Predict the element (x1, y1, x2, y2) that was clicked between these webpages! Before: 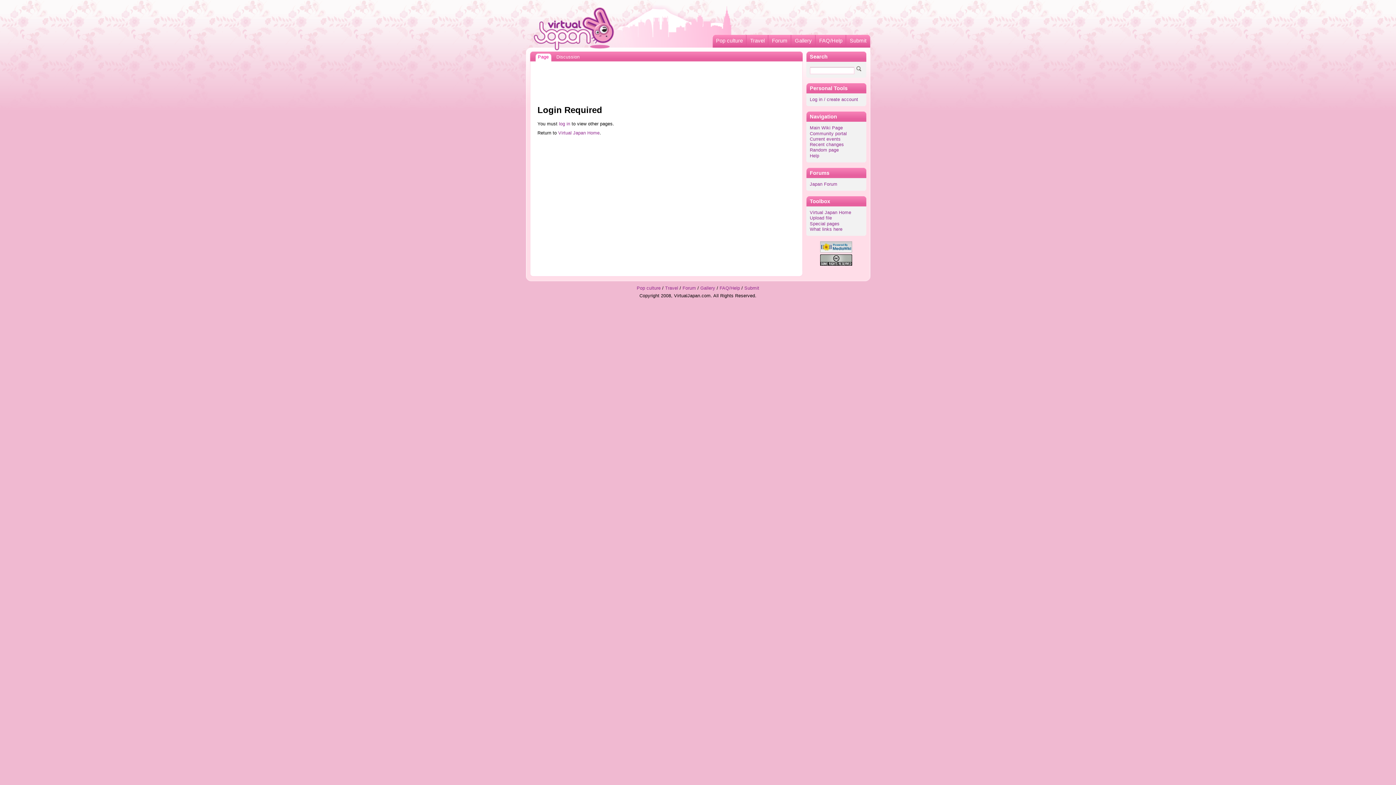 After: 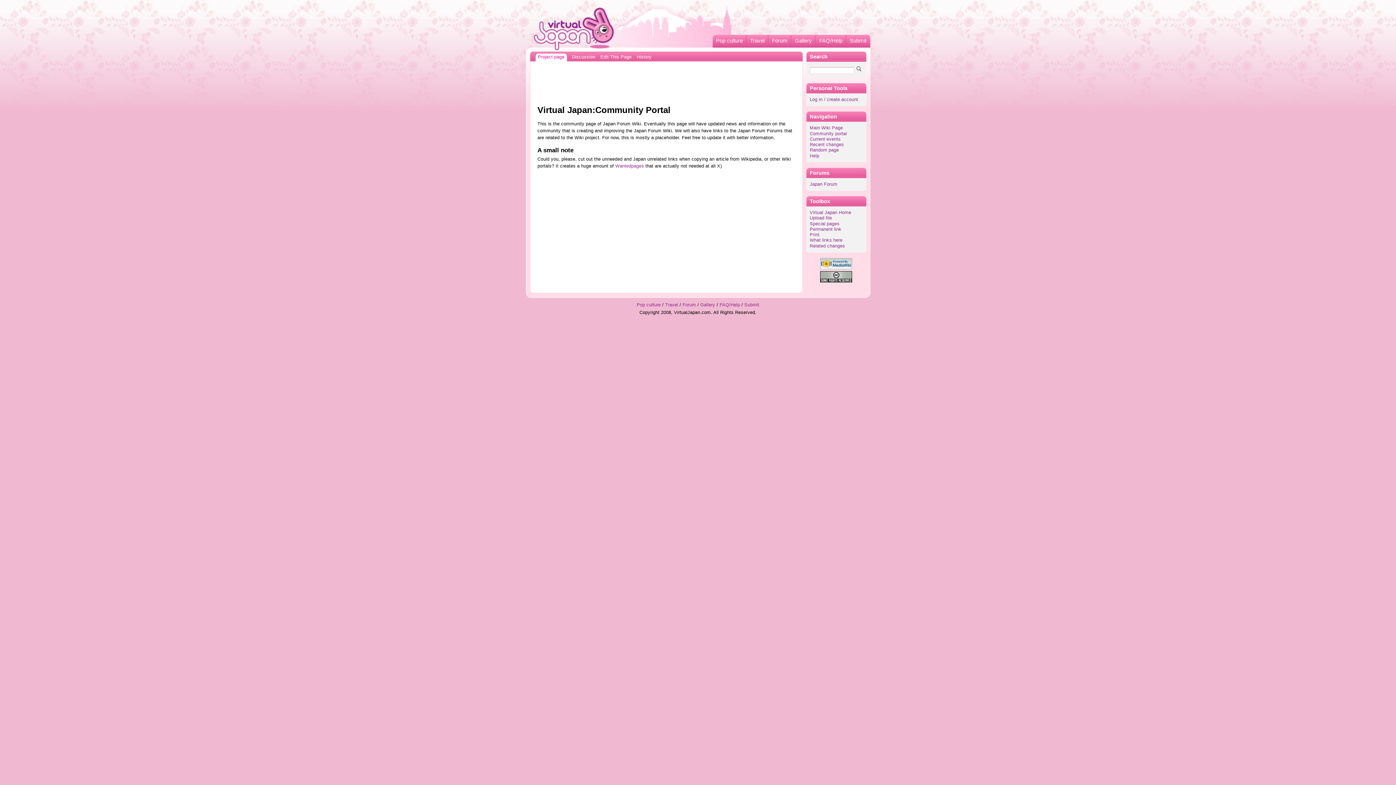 Action: label: Community portal bbox: (810, 131, 847, 136)